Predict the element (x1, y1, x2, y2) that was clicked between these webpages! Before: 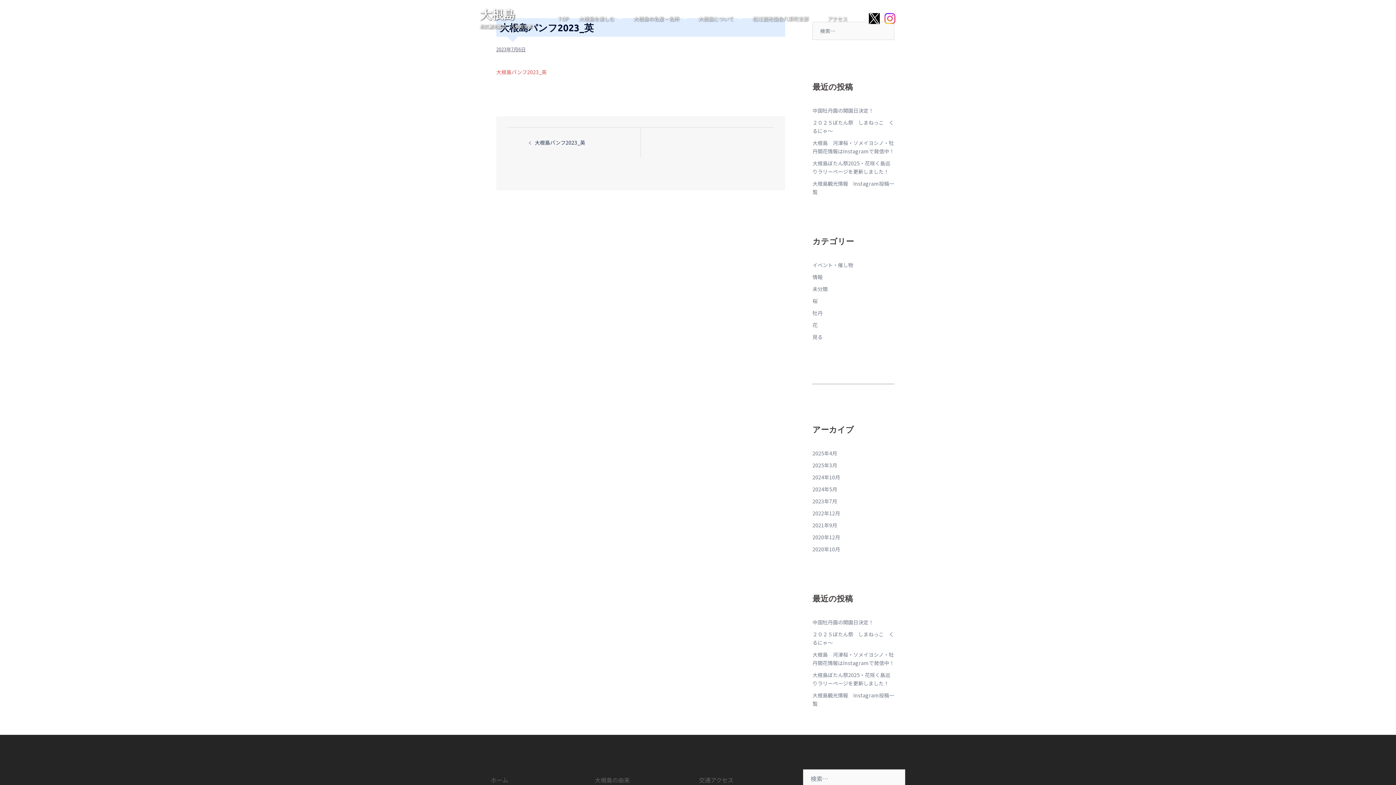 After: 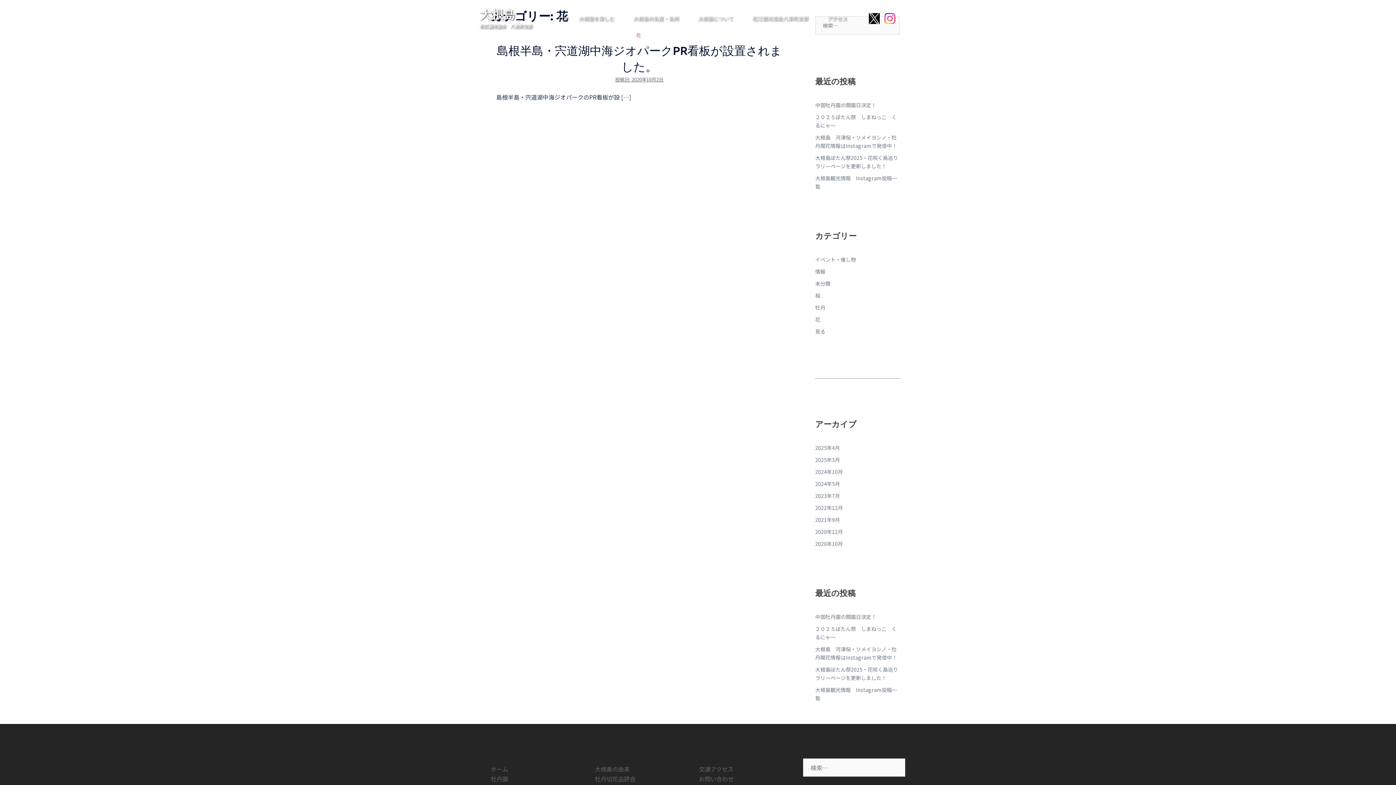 Action: bbox: (812, 321, 817, 328) label: 花